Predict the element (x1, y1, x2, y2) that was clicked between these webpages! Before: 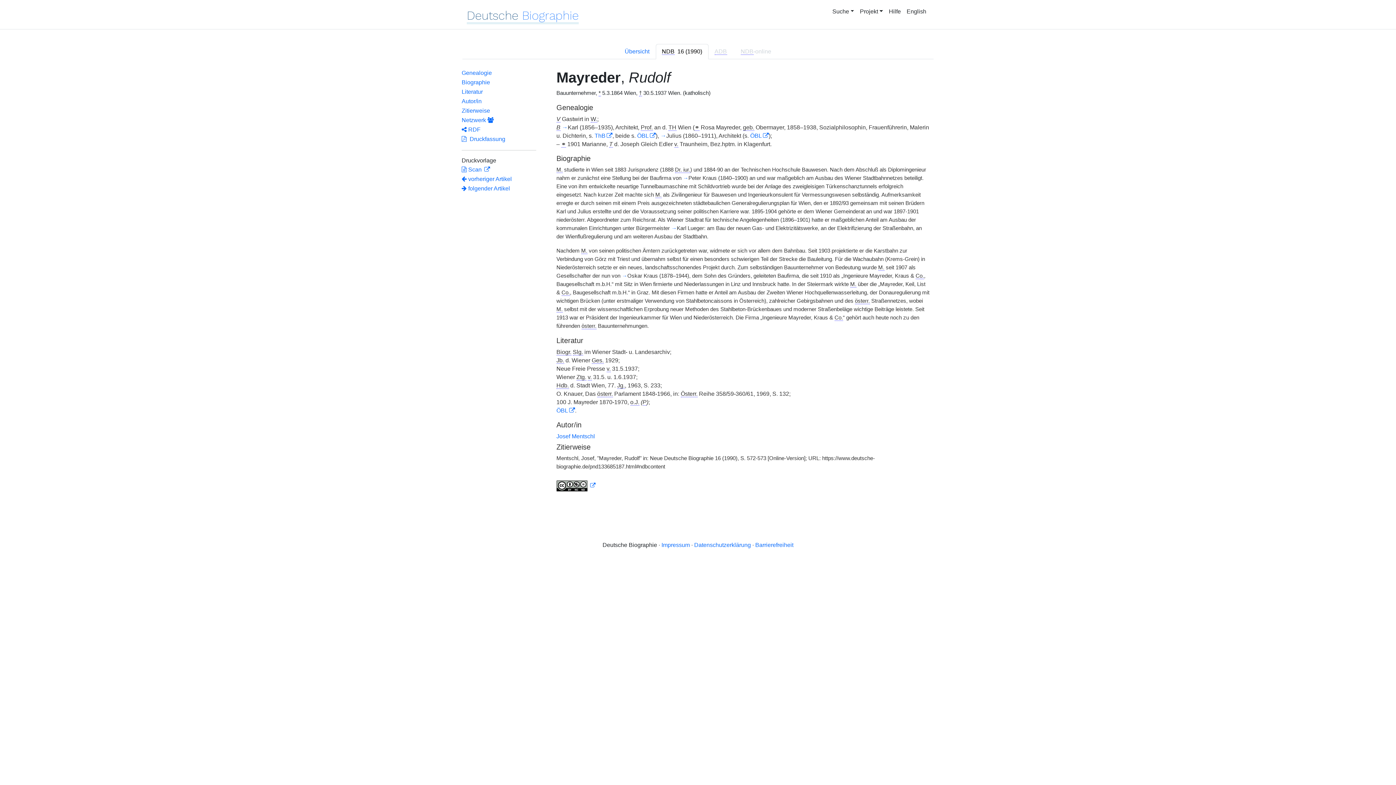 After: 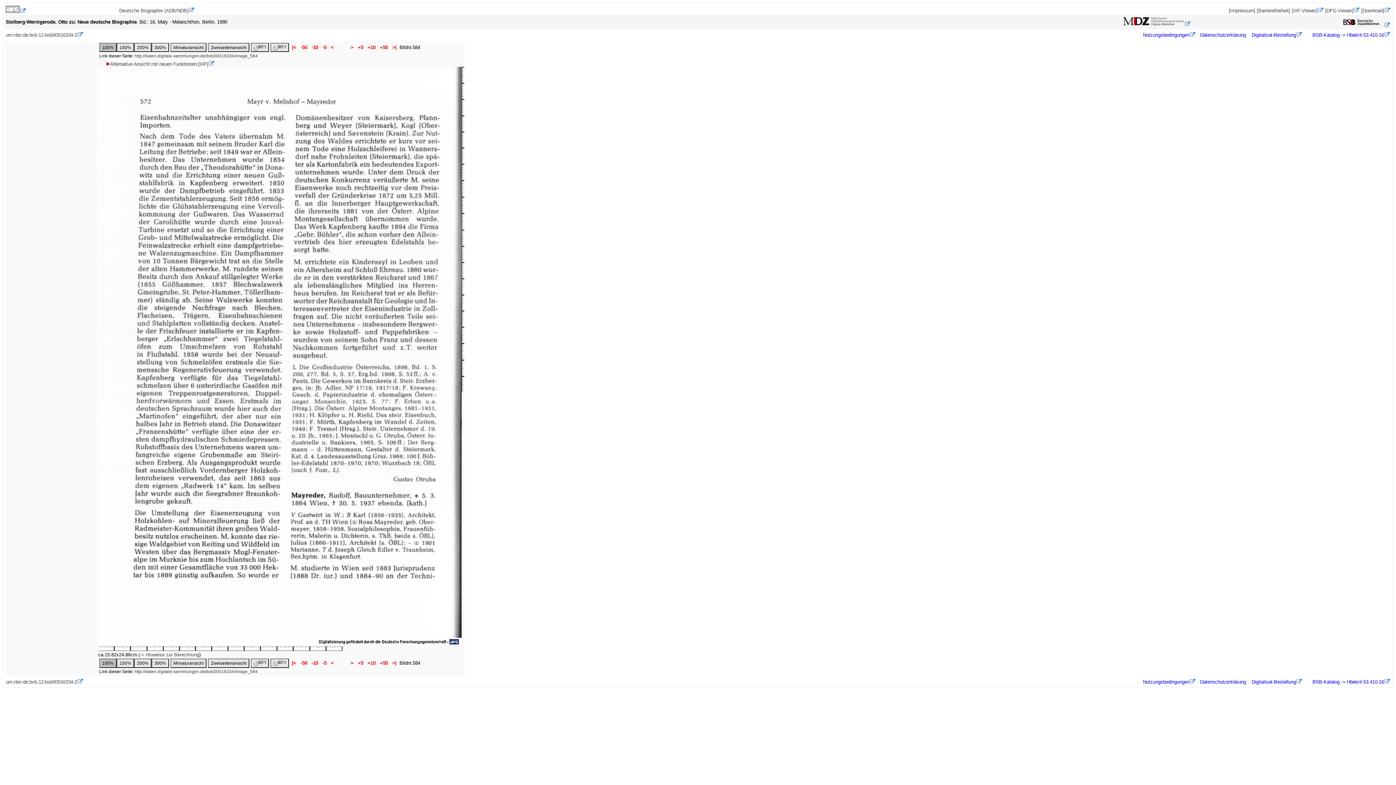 Action: label:  Scan  bbox: (461, 165, 536, 174)